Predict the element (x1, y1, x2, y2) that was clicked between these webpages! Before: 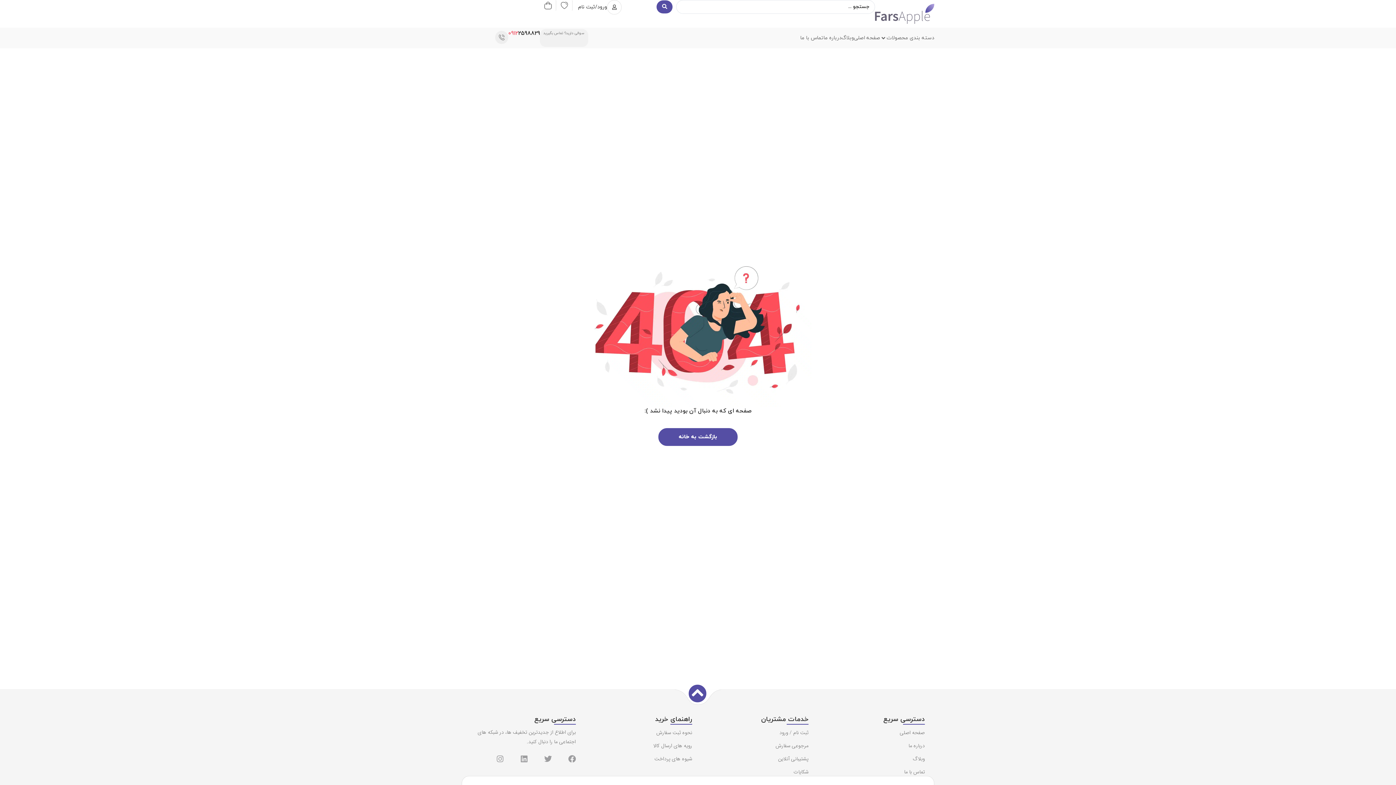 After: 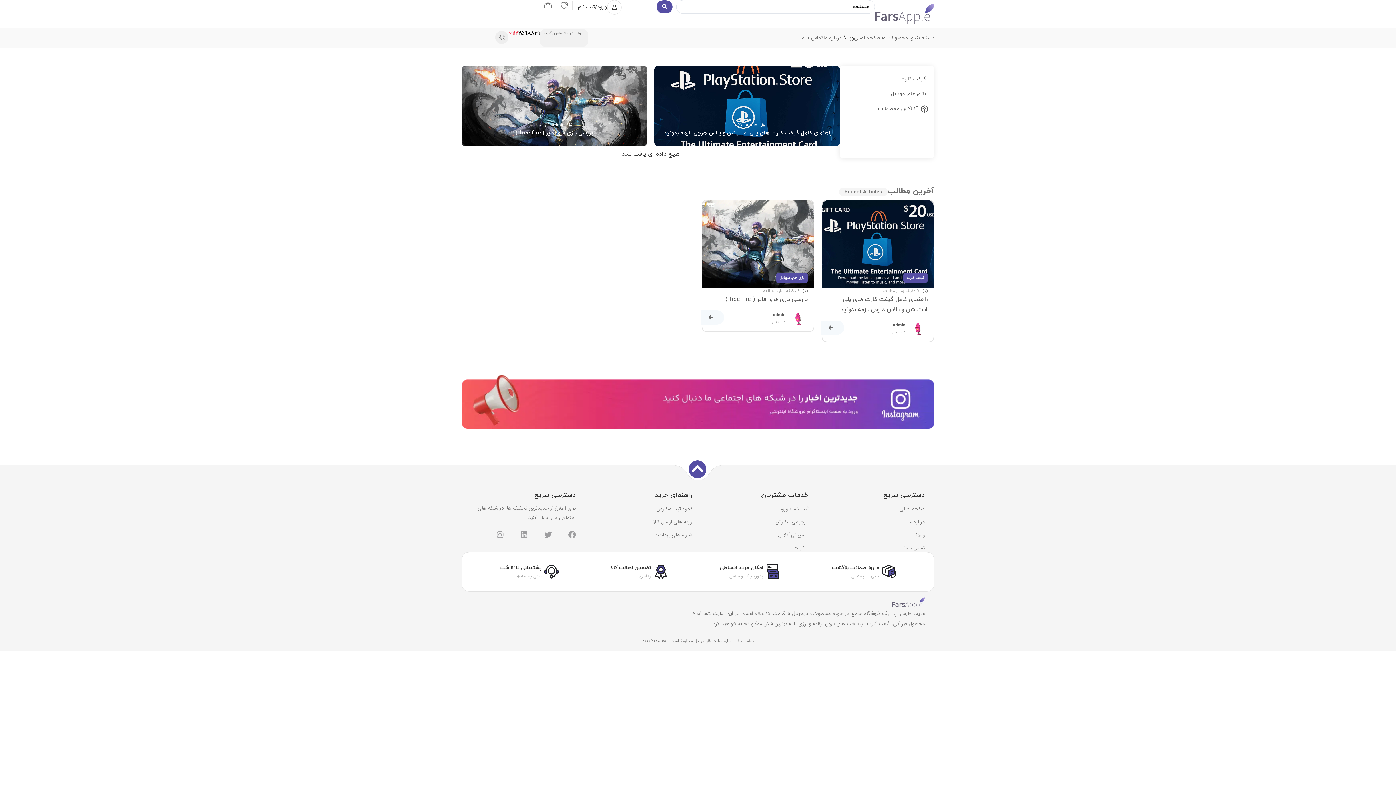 Action: label: وبلاگ bbox: (820, 755, 925, 763)